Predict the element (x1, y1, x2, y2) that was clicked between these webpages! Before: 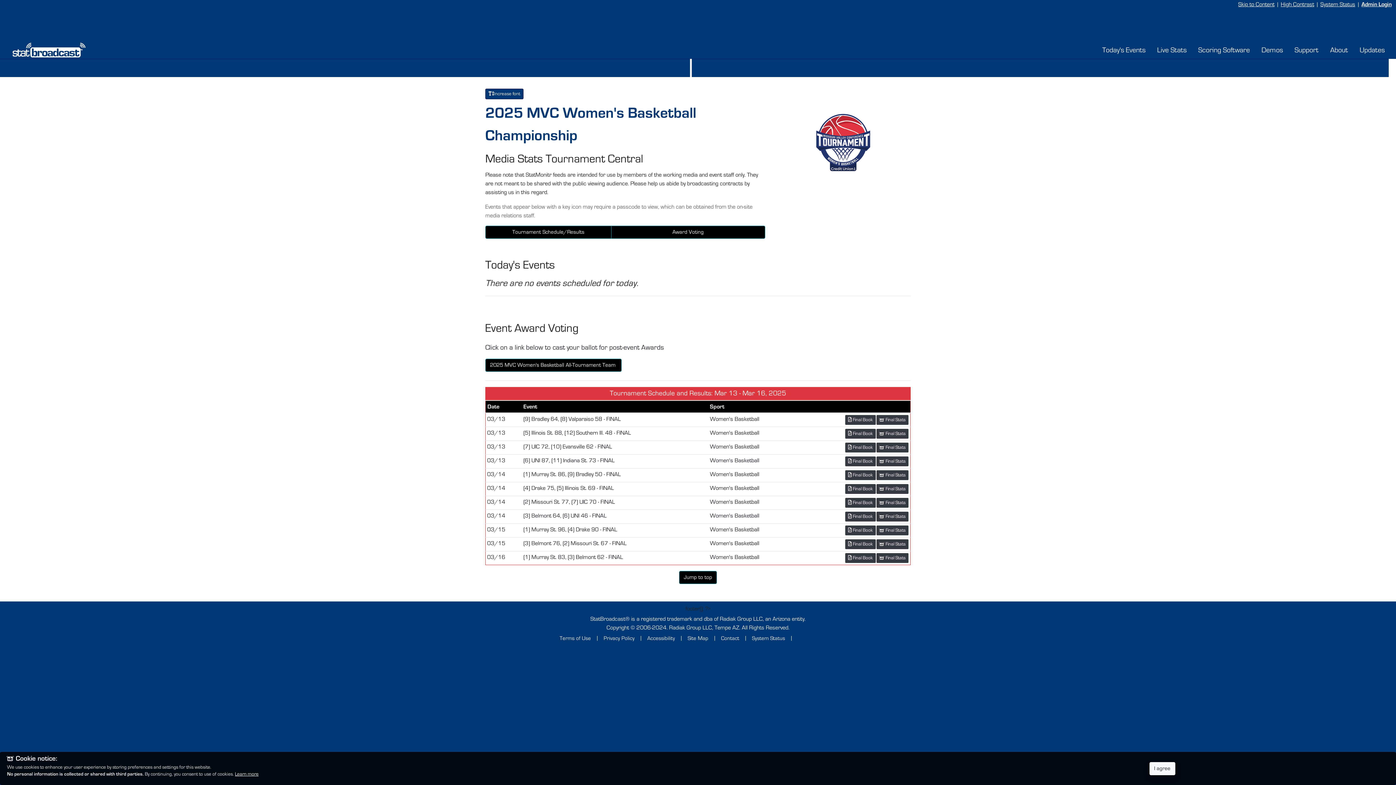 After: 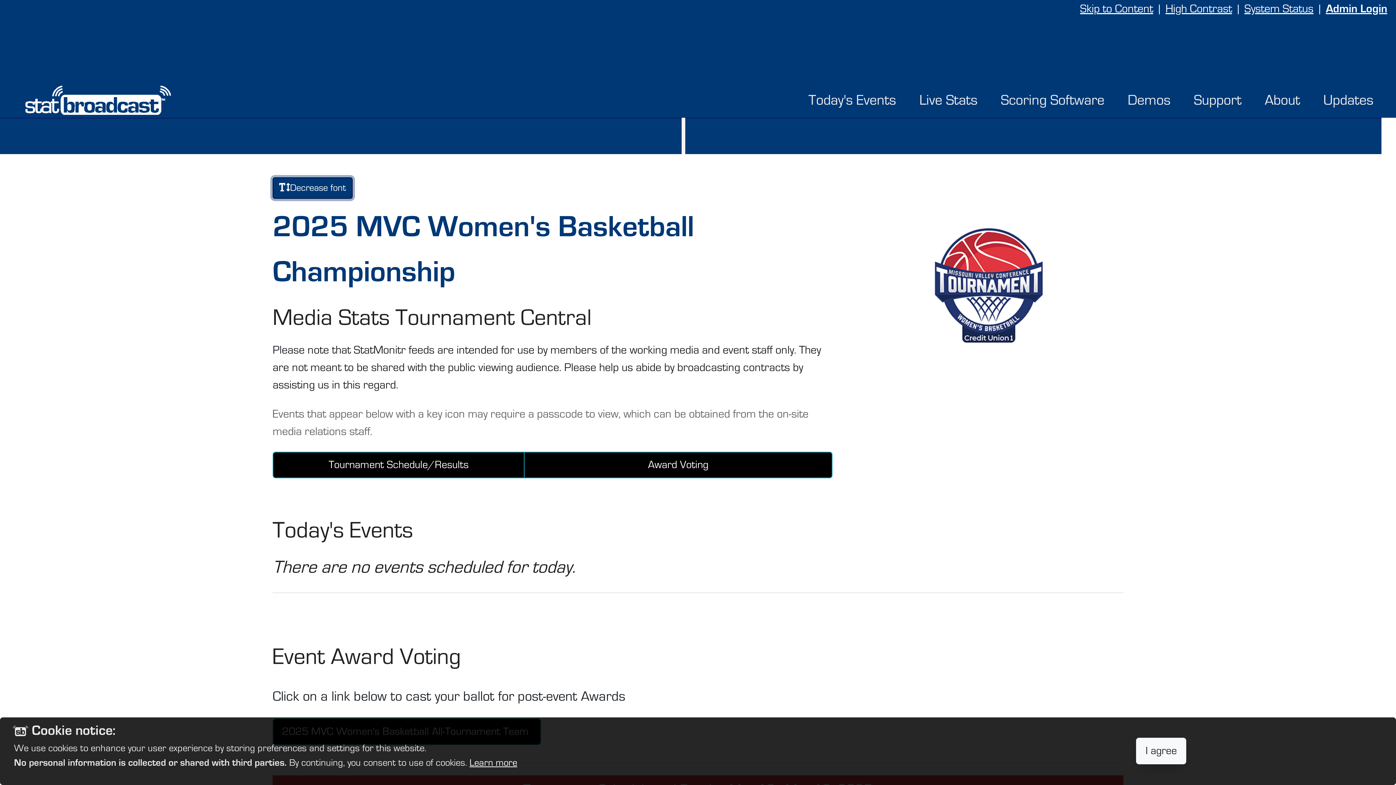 Action: label: Increase font bbox: (485, 88, 523, 99)